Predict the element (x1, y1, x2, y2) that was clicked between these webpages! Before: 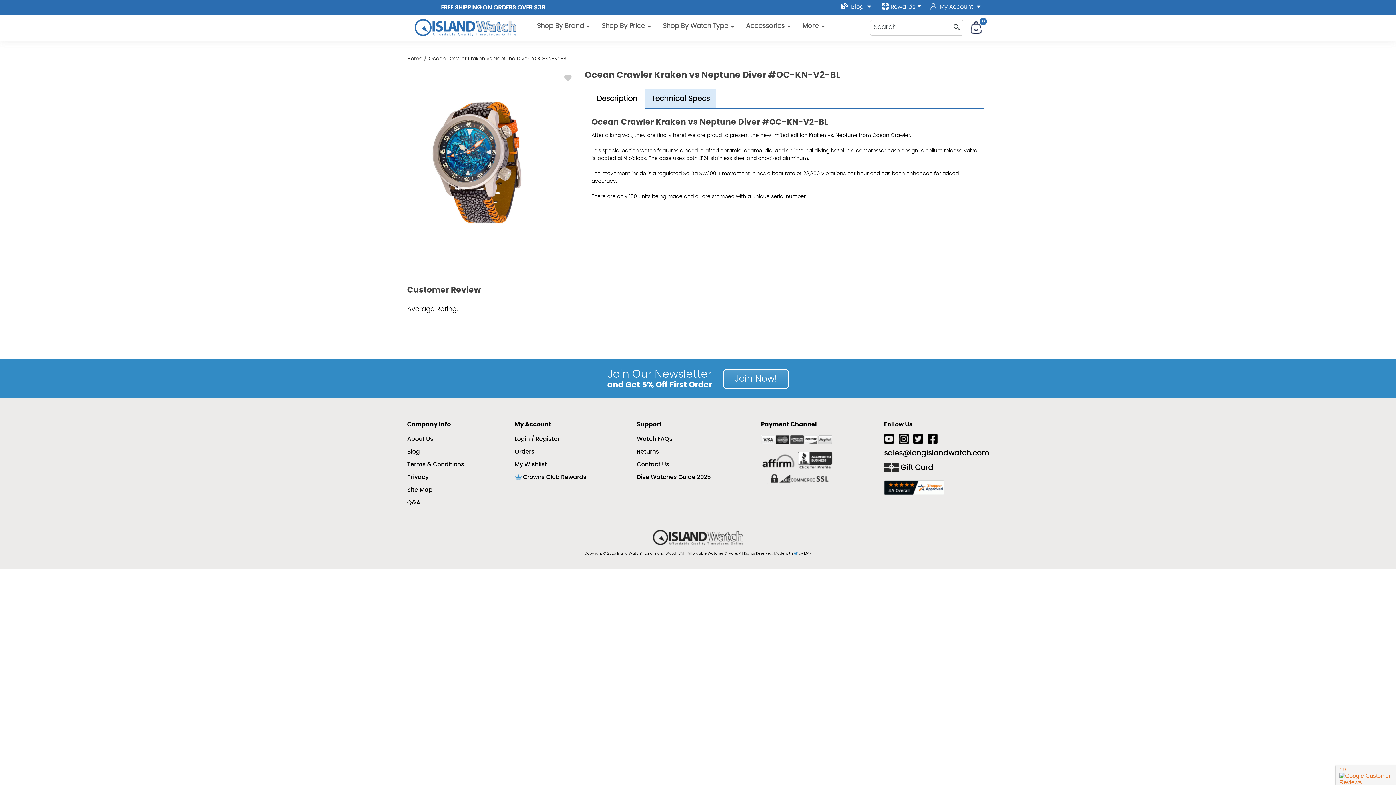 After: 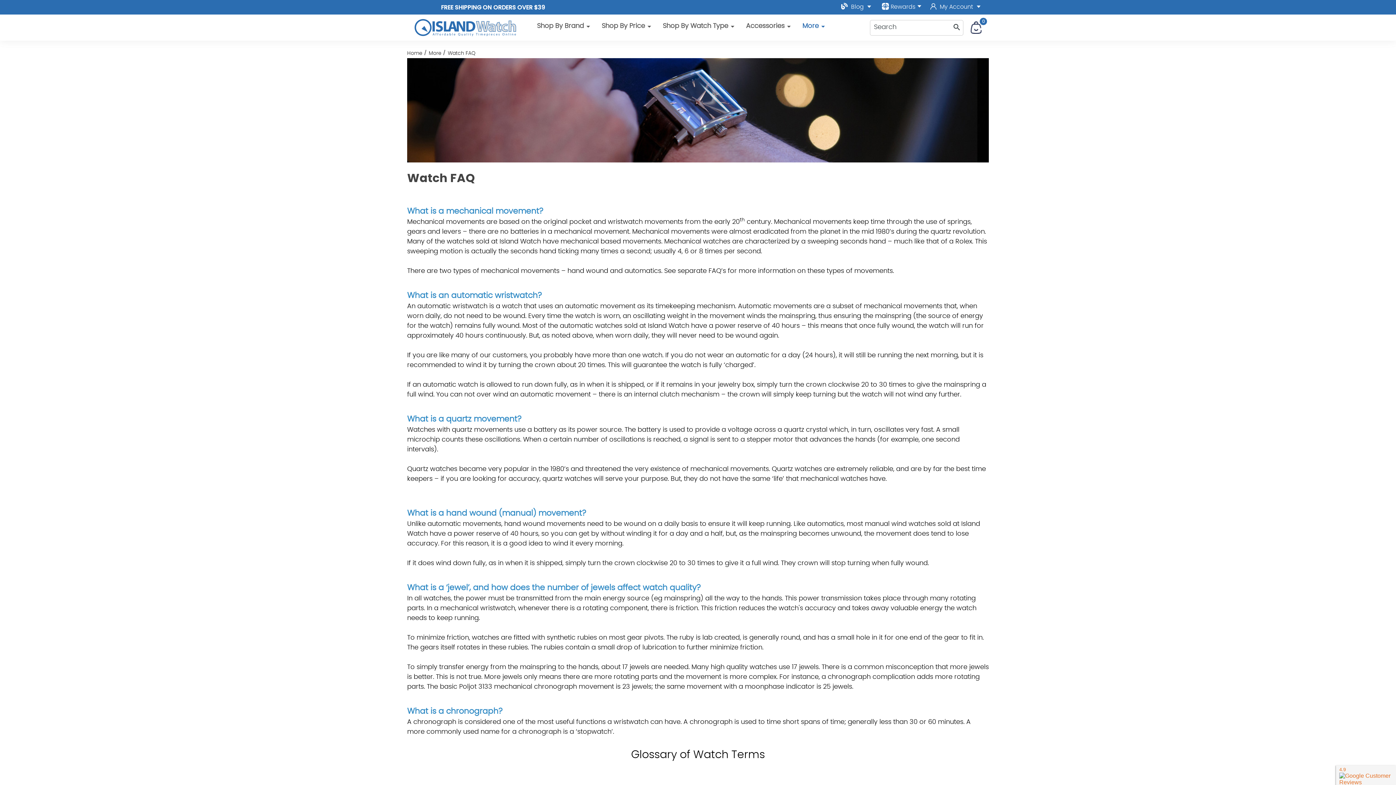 Action: bbox: (637, 434, 672, 444) label: Watch FAQs